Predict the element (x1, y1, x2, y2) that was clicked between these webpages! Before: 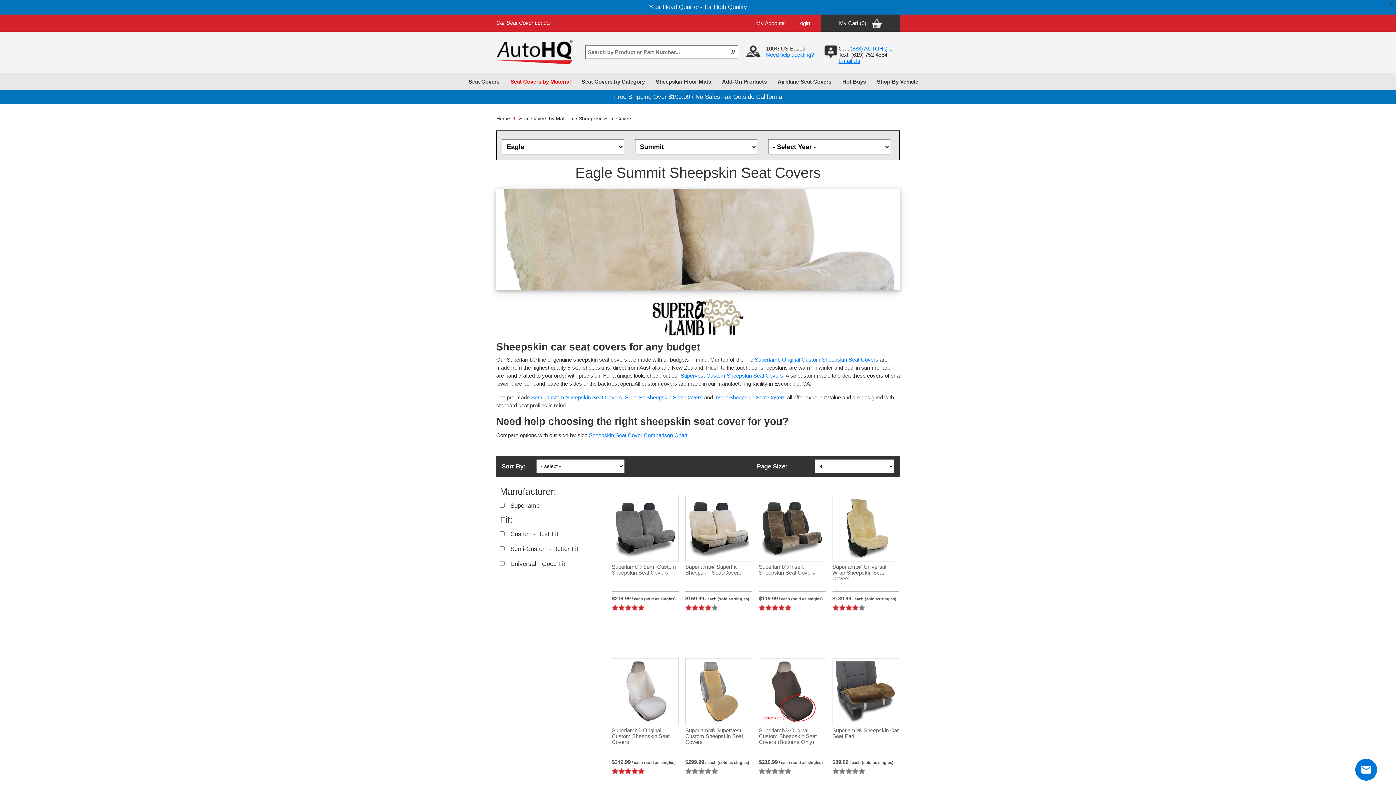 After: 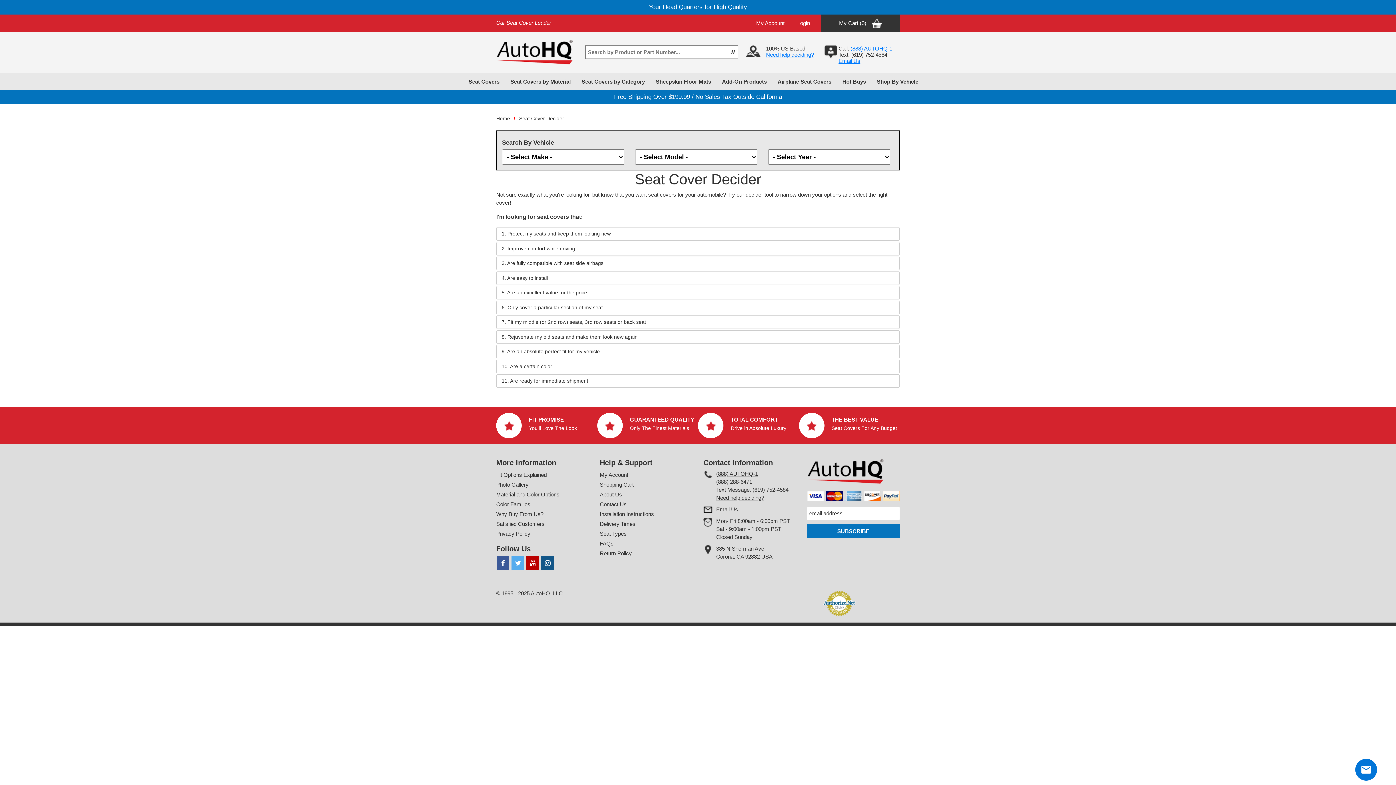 Action: label: Need help deciding? bbox: (766, 51, 814, 57)